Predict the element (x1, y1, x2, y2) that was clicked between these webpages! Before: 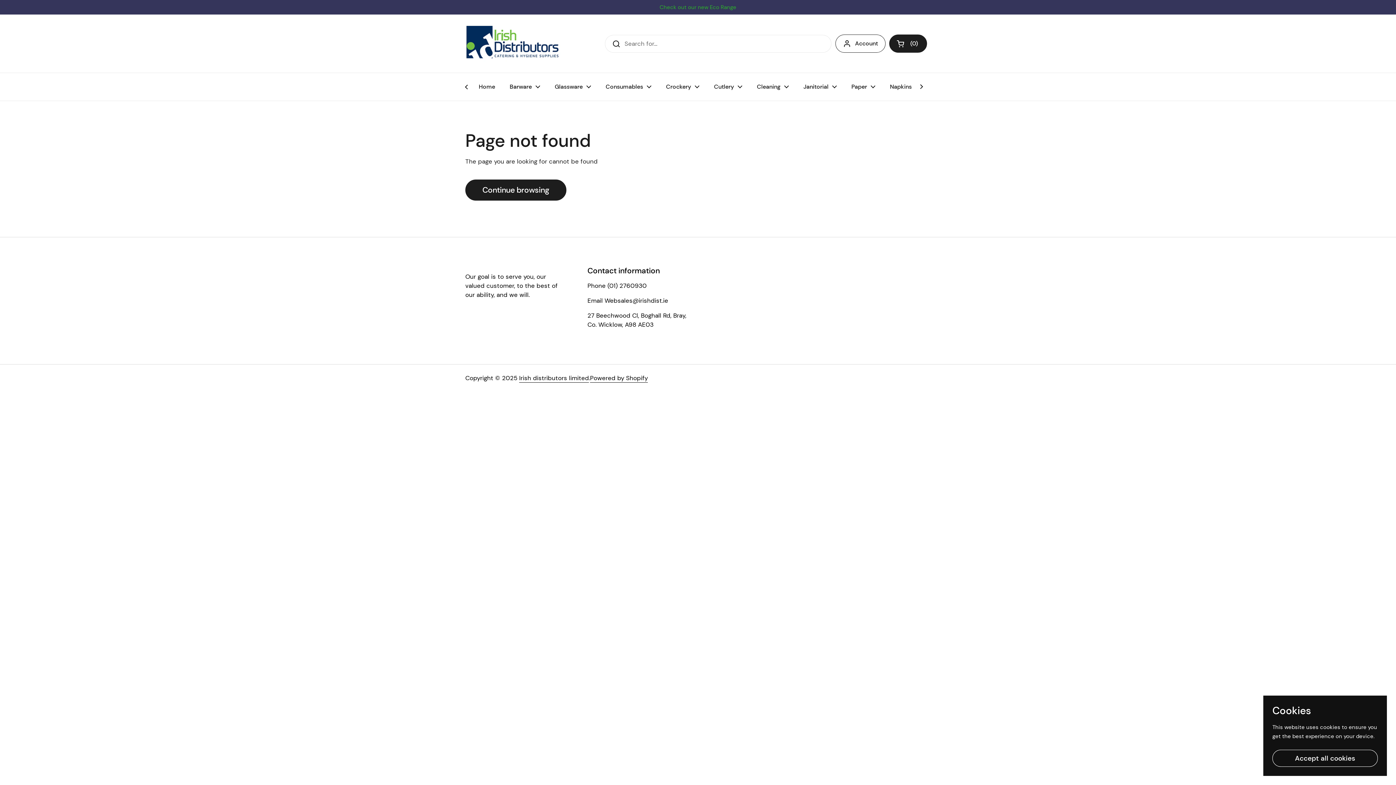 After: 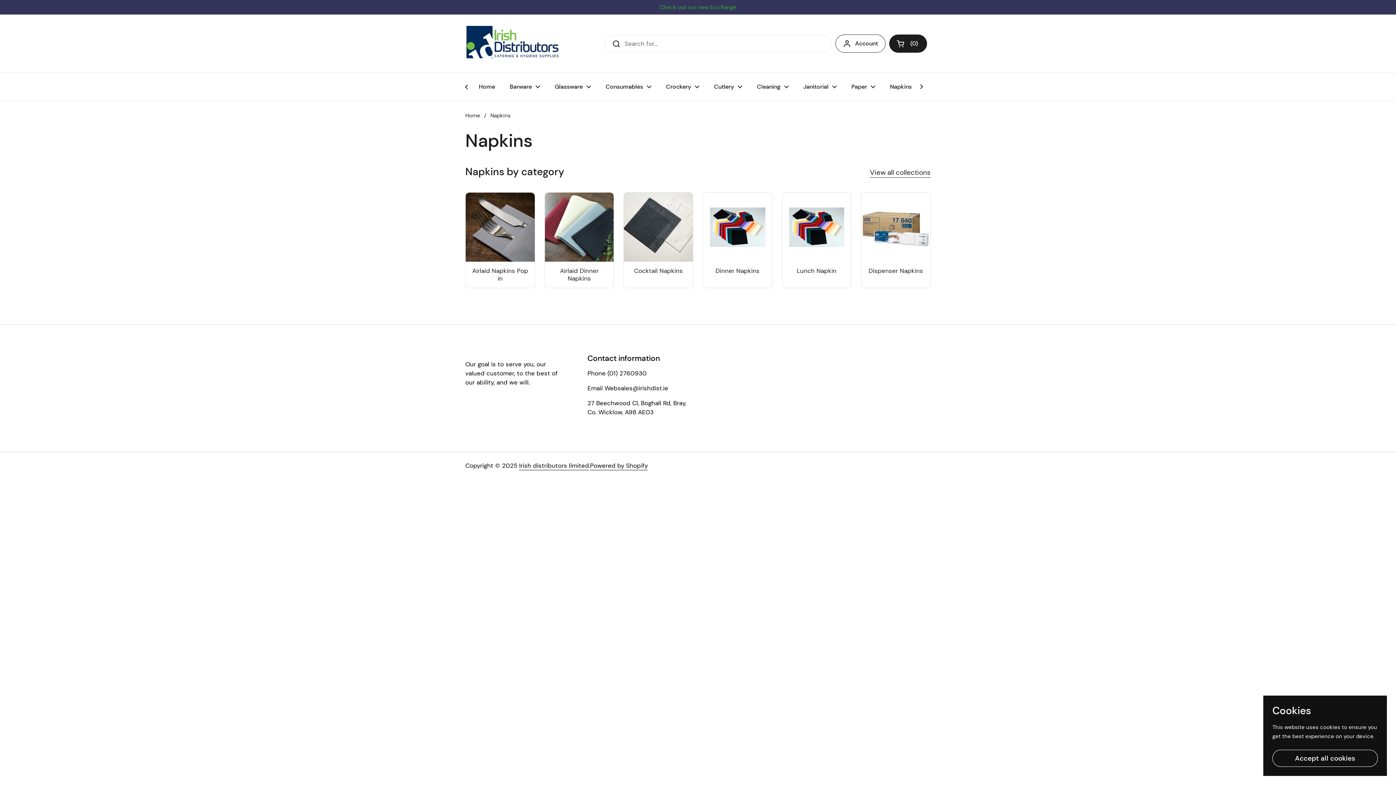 Action: bbox: (882, 78, 927, 95) label: Napkins